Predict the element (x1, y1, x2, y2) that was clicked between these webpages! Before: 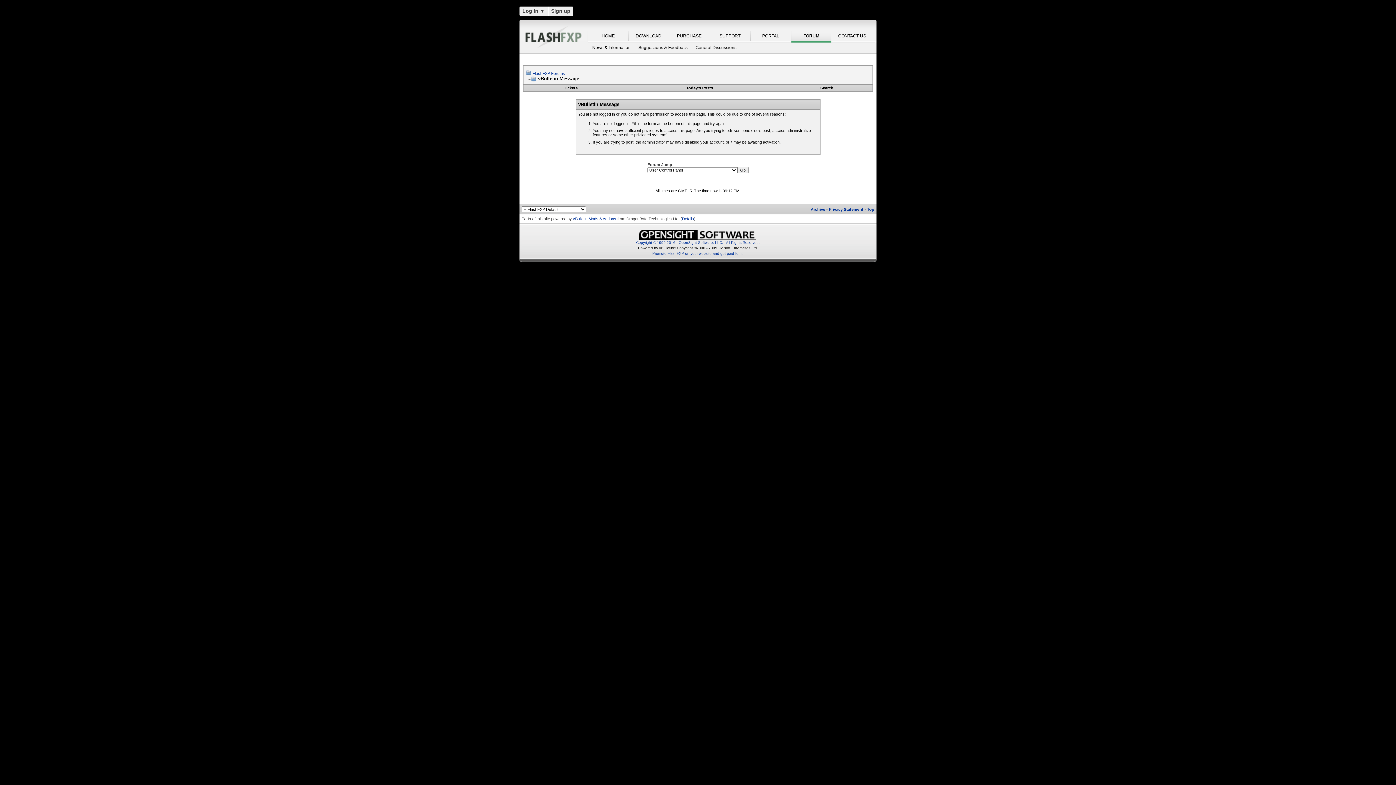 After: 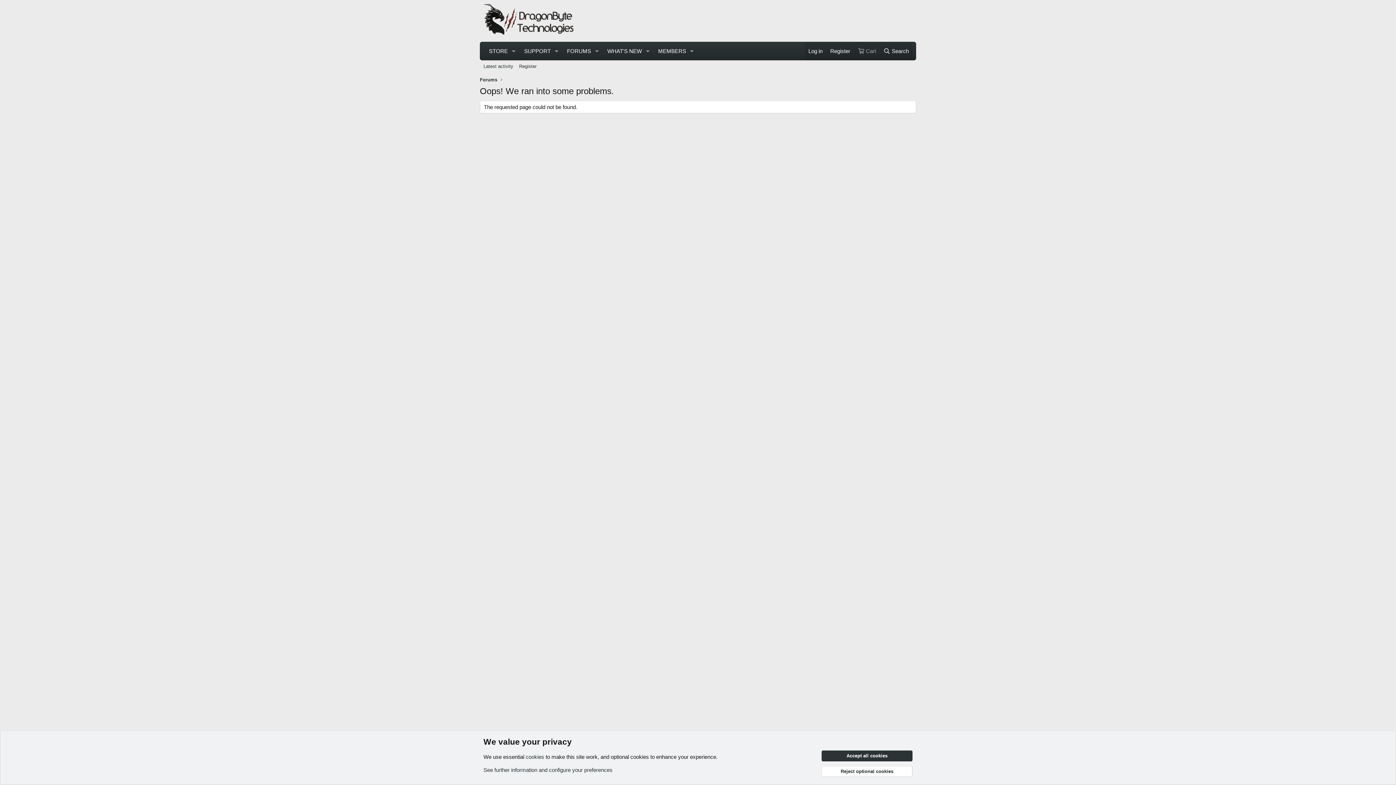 Action: label: Details bbox: (682, 216, 694, 220)